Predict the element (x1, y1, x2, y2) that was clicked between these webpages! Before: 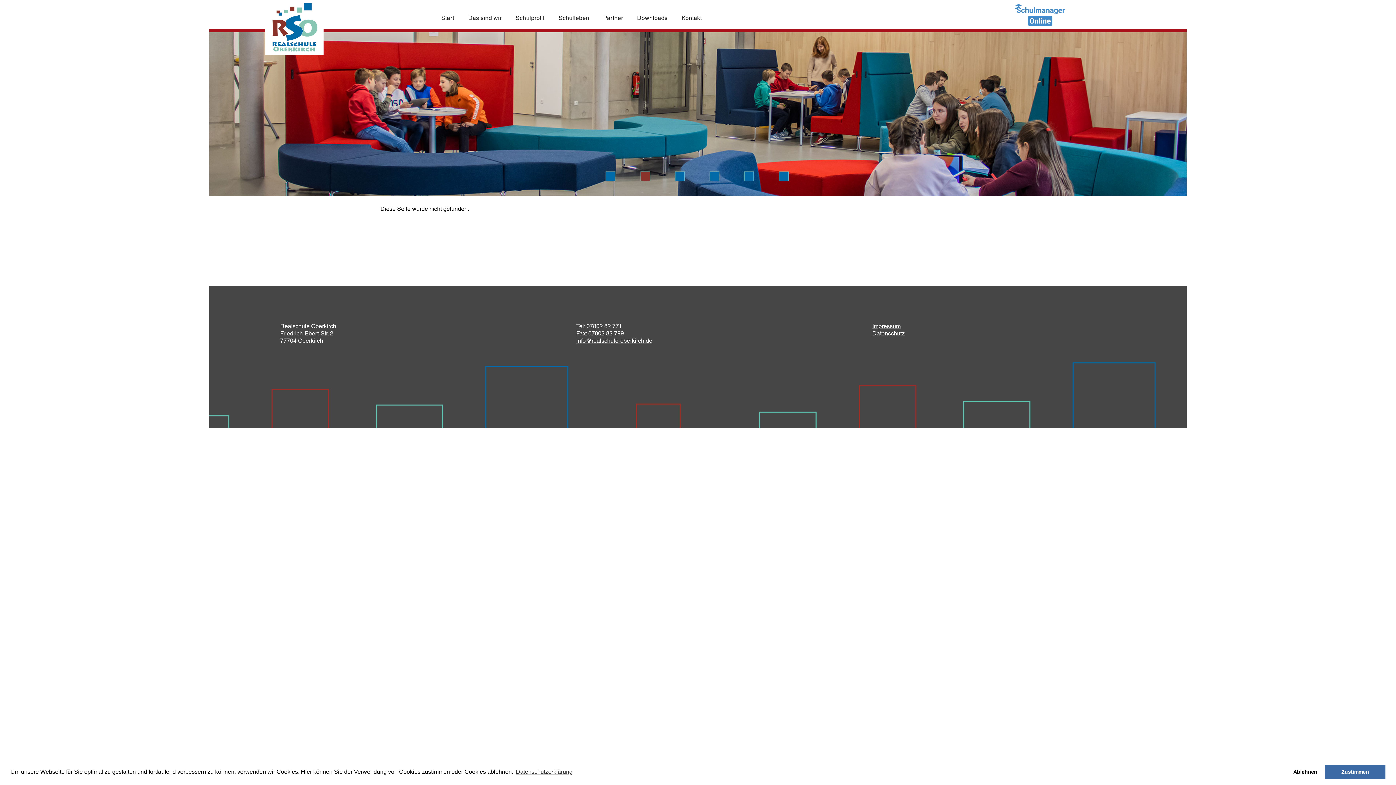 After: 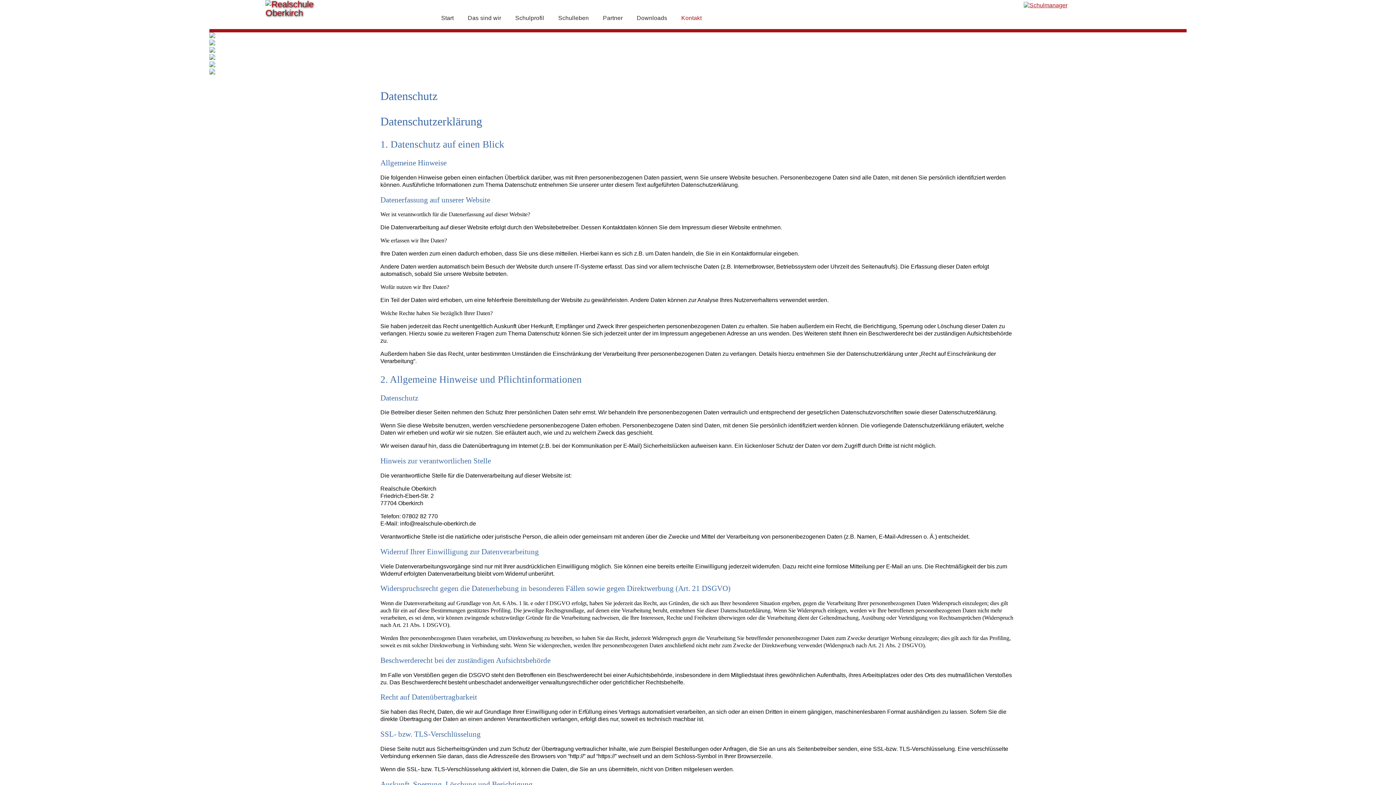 Action: bbox: (514, 766, 573, 777) label: learn more about cookies